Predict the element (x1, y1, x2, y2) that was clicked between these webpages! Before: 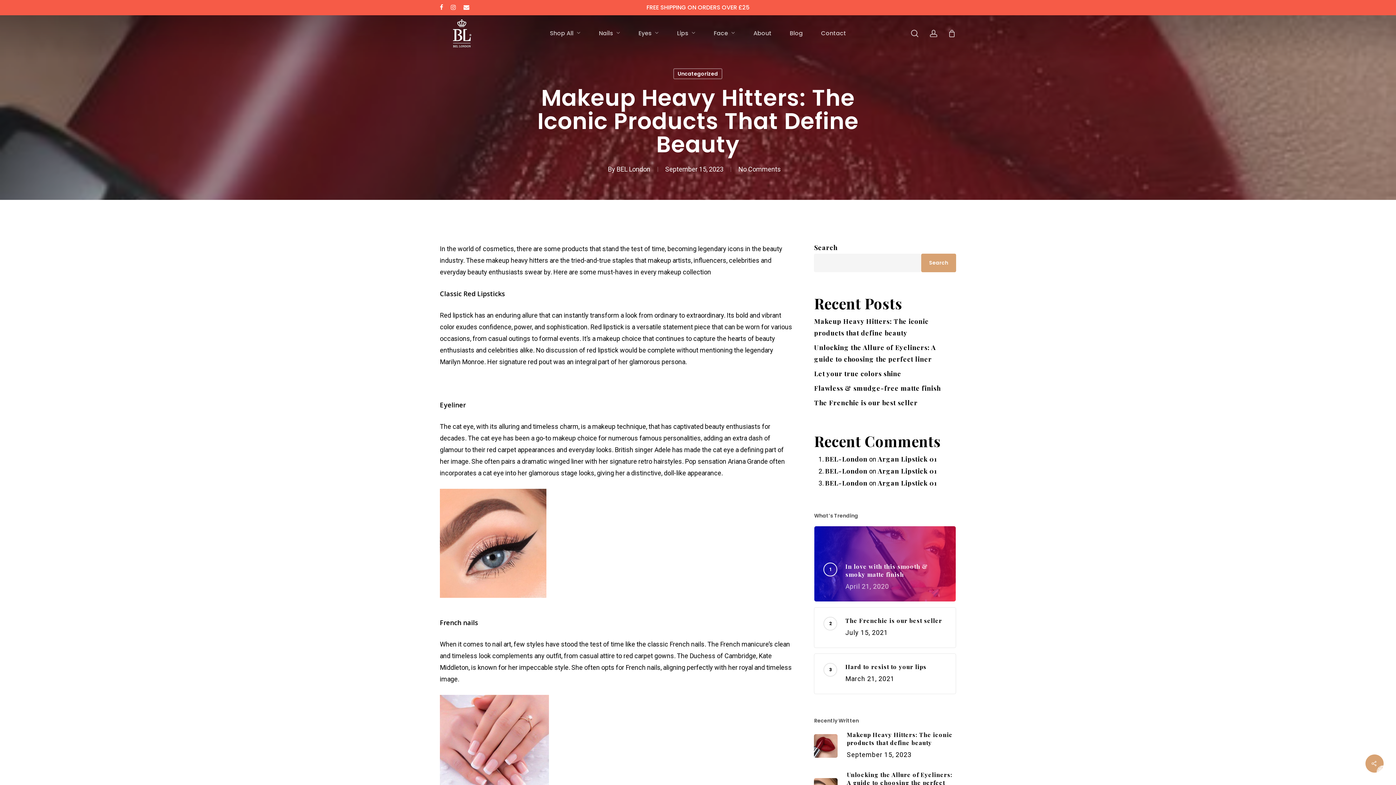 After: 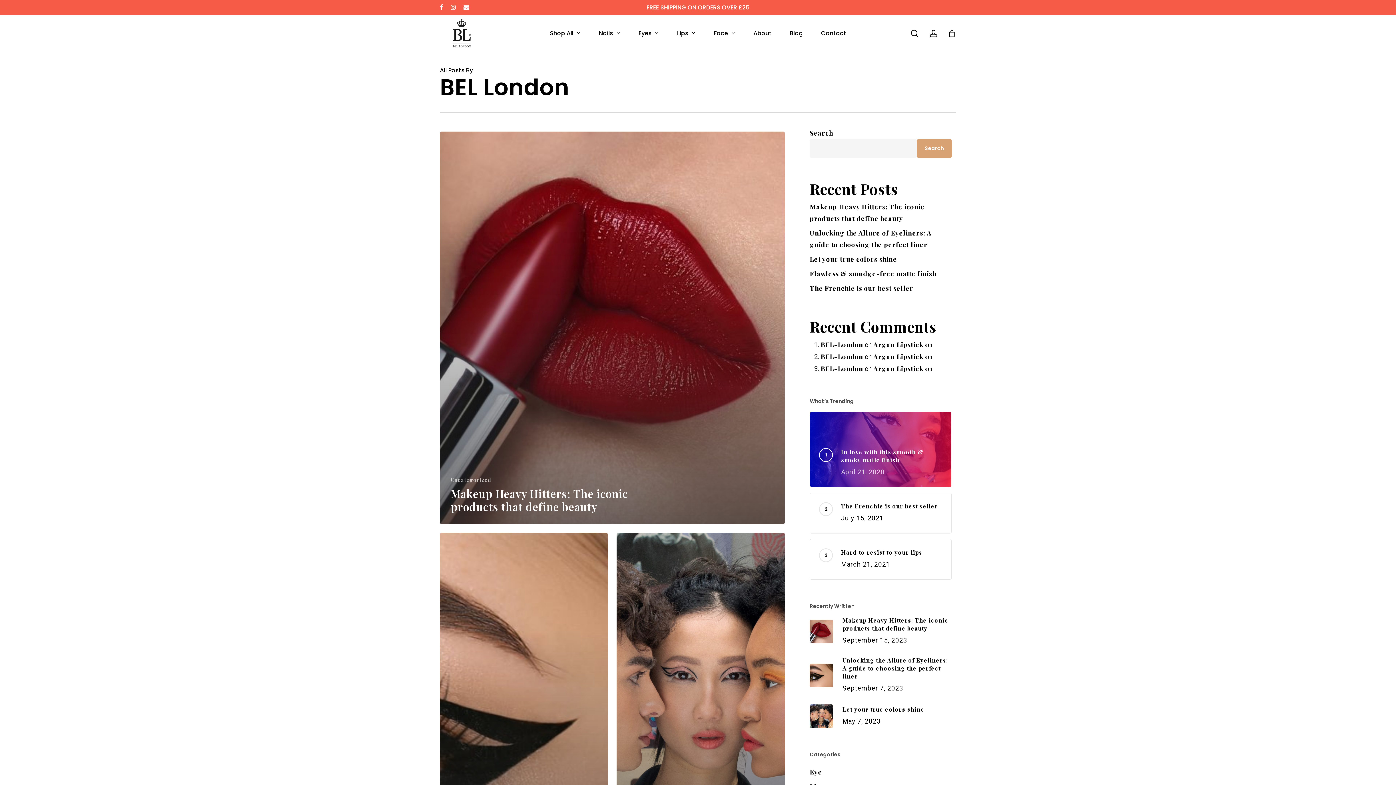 Action: label: BEL London bbox: (616, 165, 650, 173)